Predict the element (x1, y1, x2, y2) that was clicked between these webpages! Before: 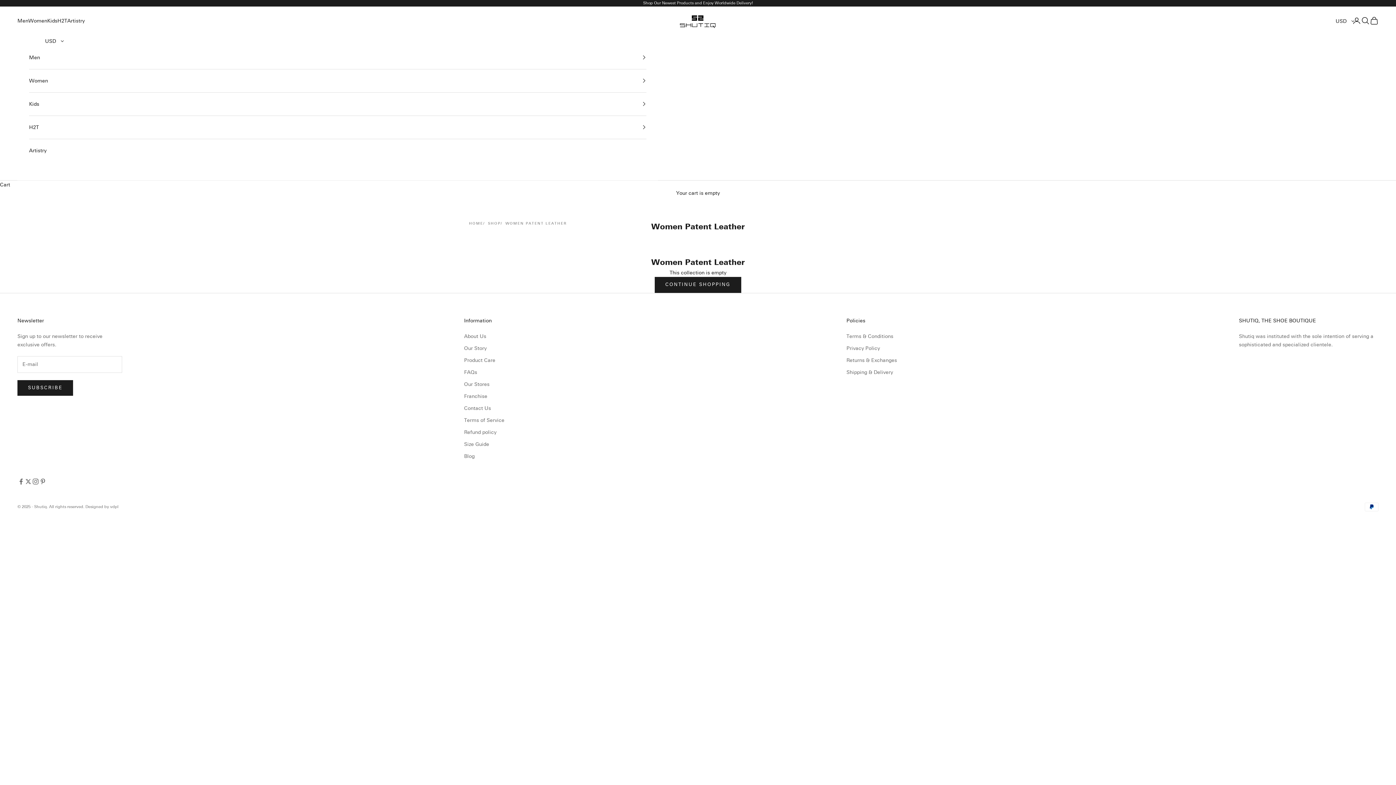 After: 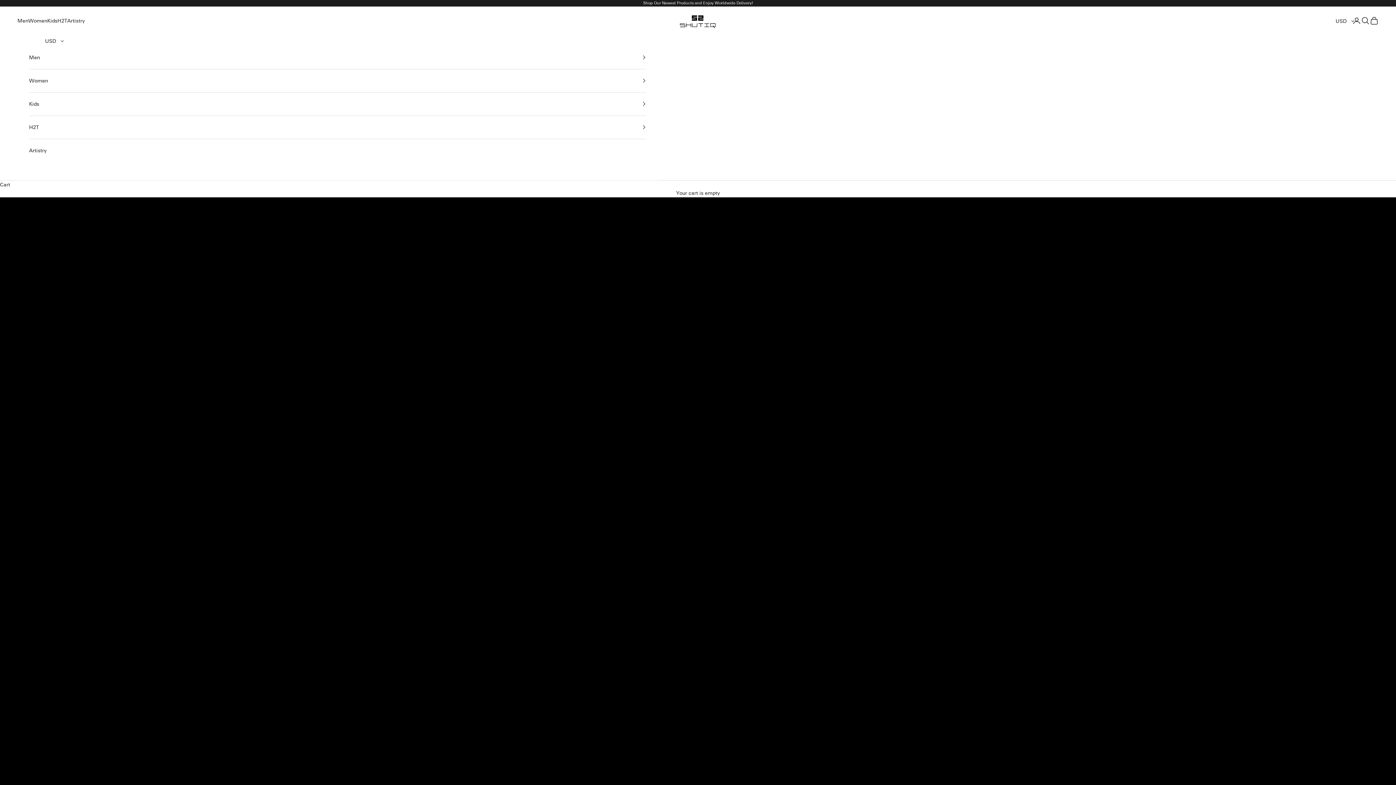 Action: label: Shutiq bbox: (672, 13, 723, 28)